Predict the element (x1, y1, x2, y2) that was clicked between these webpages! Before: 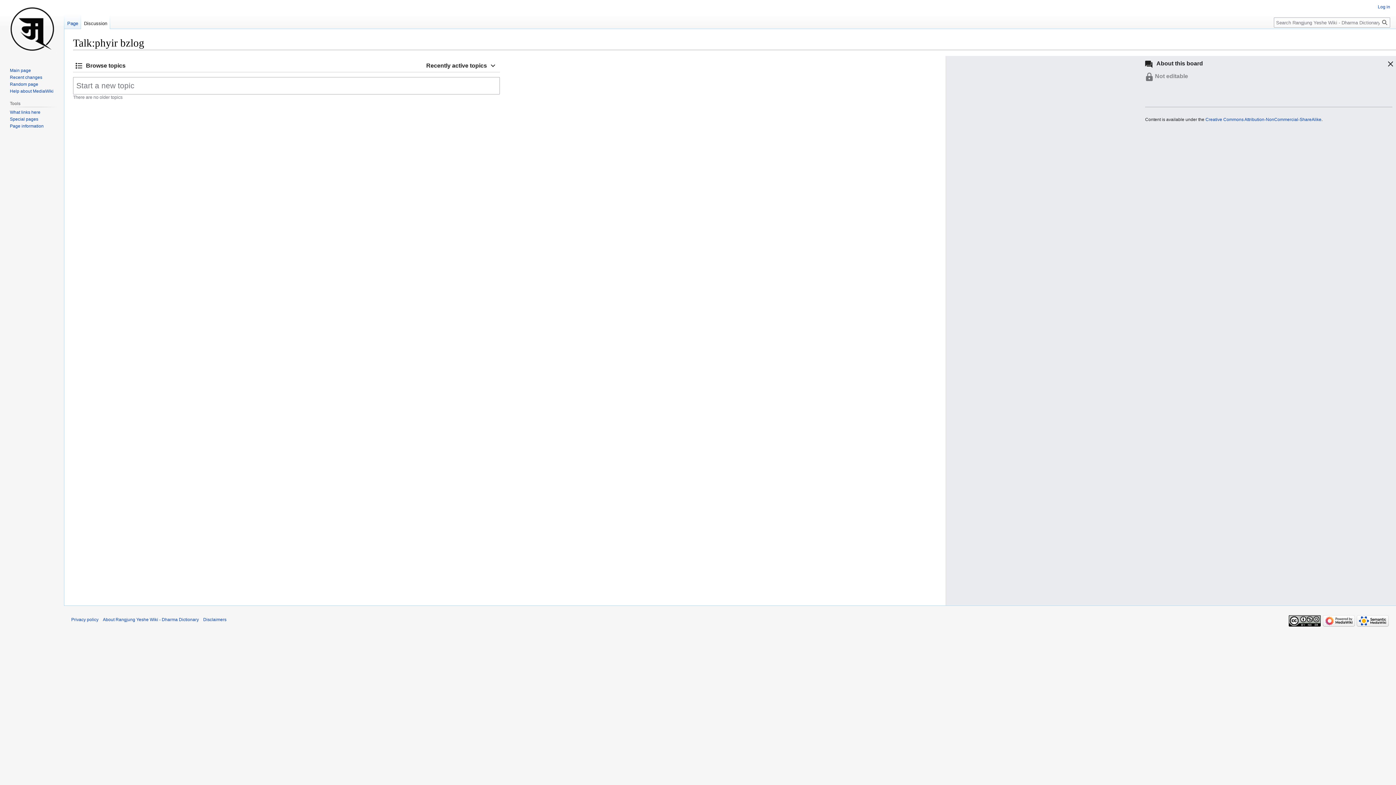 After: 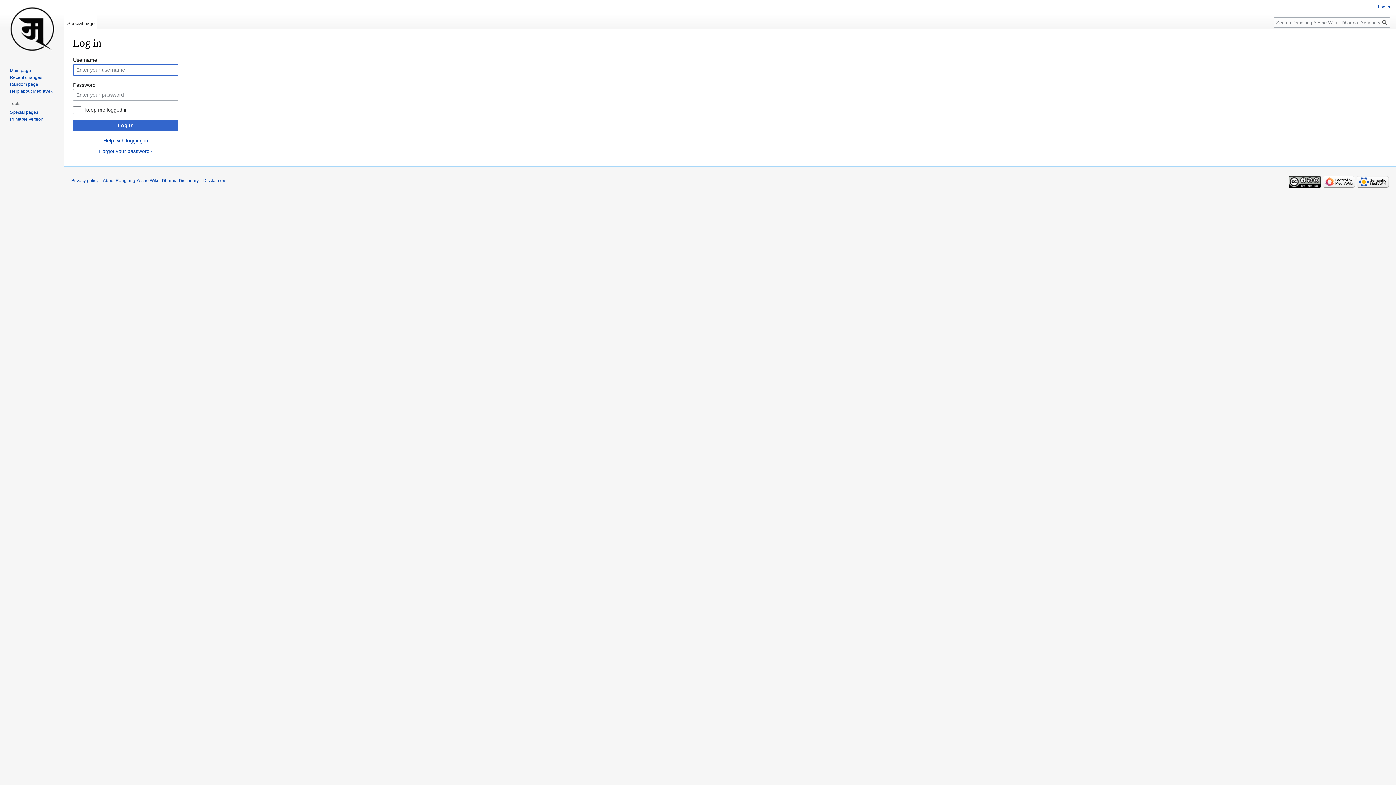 Action: label: Log in bbox: (1378, 4, 1390, 9)